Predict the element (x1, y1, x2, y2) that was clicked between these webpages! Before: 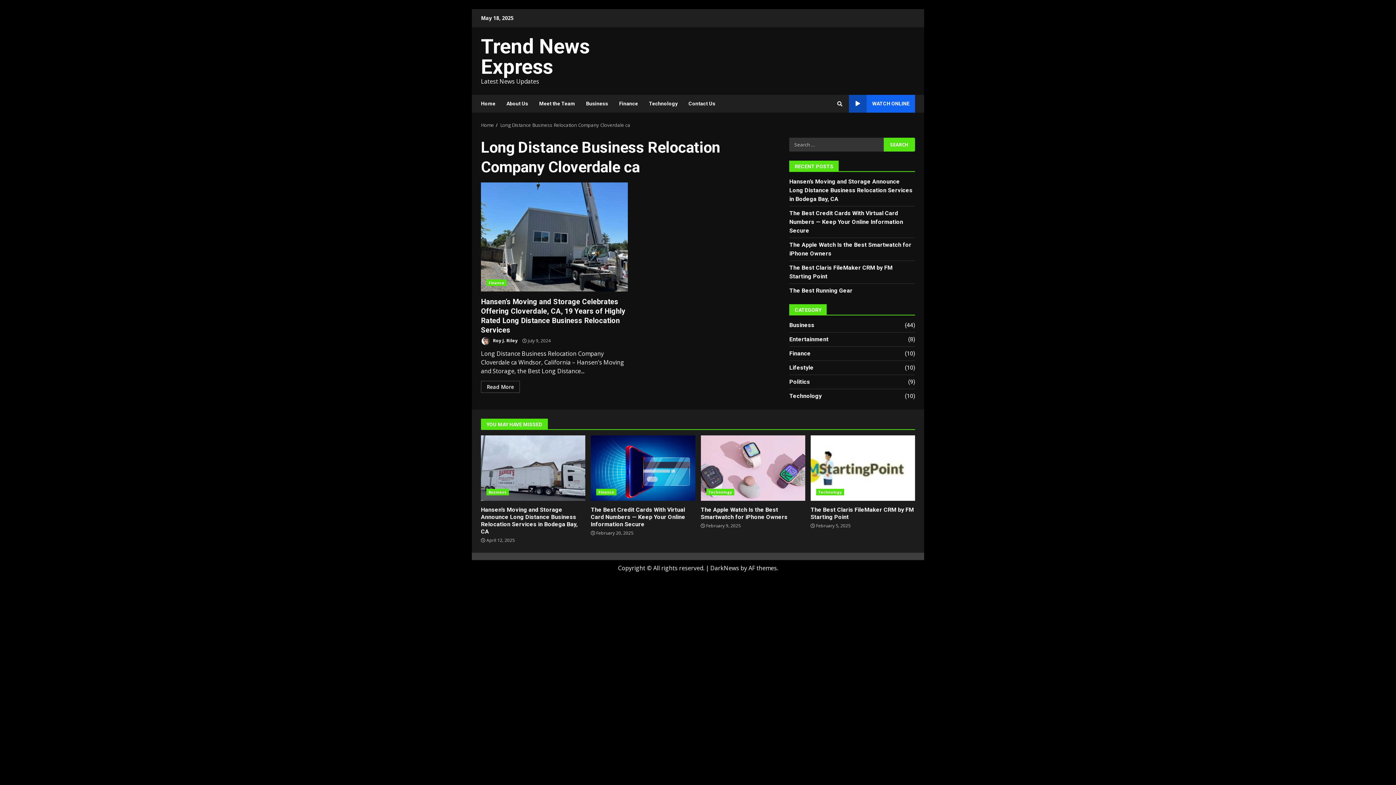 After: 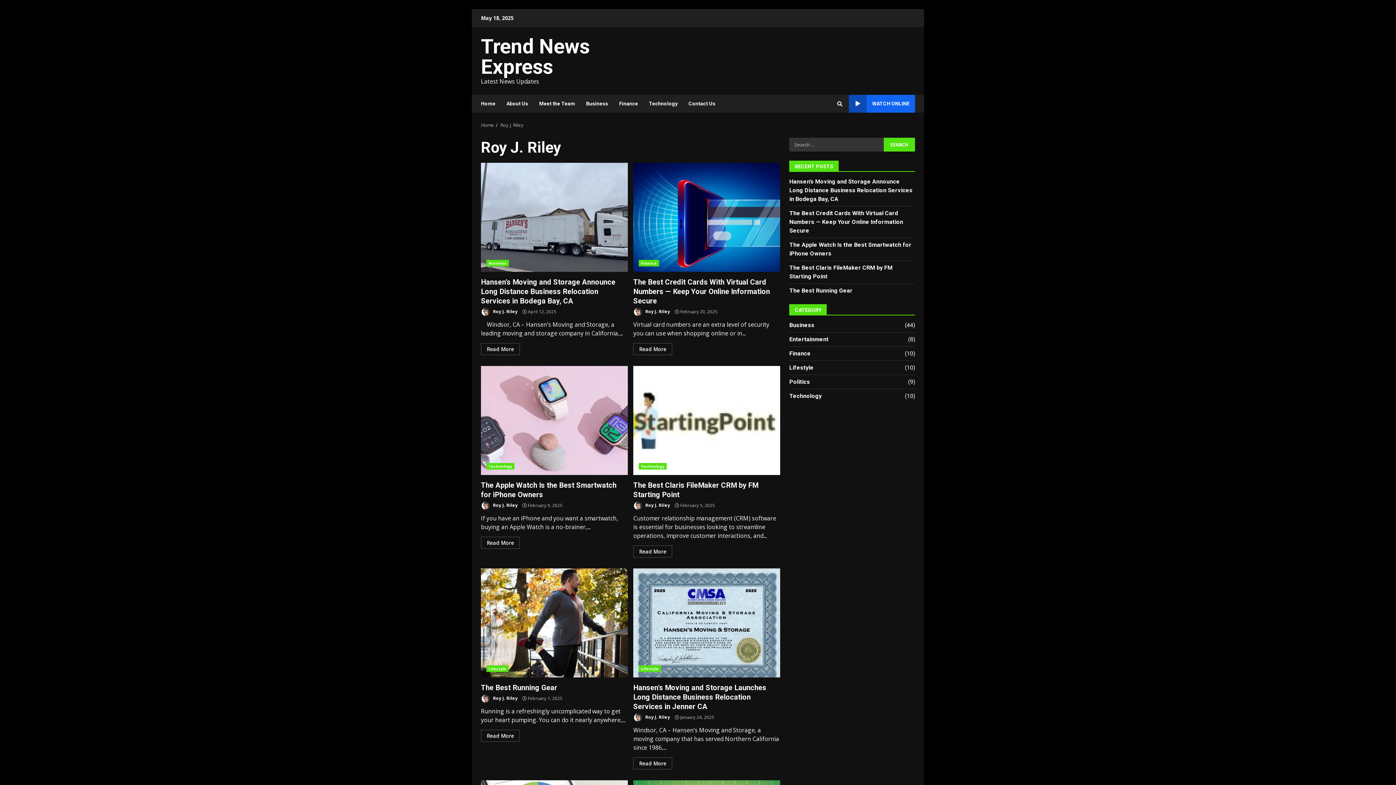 Action: label:  Roy J. Riley bbox: (481, 336, 517, 345)